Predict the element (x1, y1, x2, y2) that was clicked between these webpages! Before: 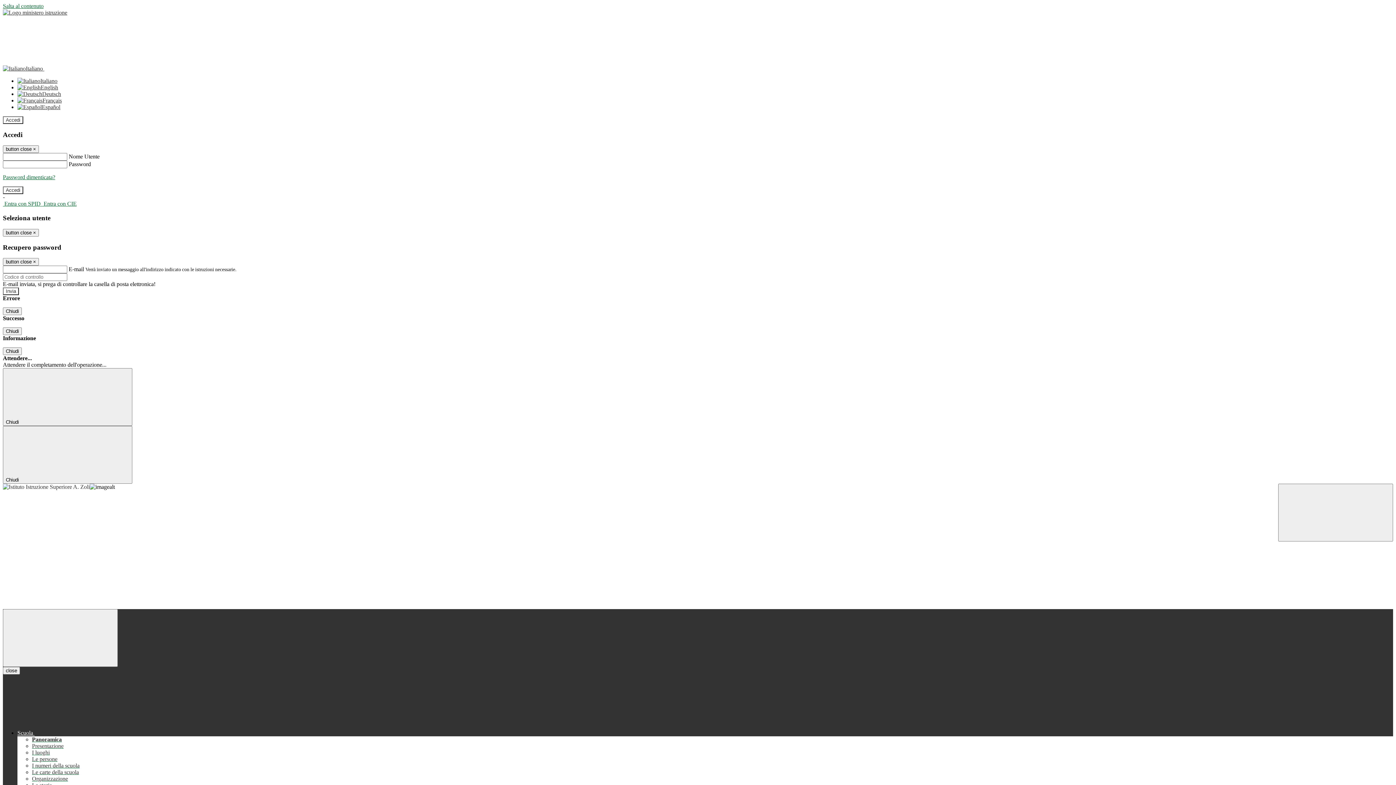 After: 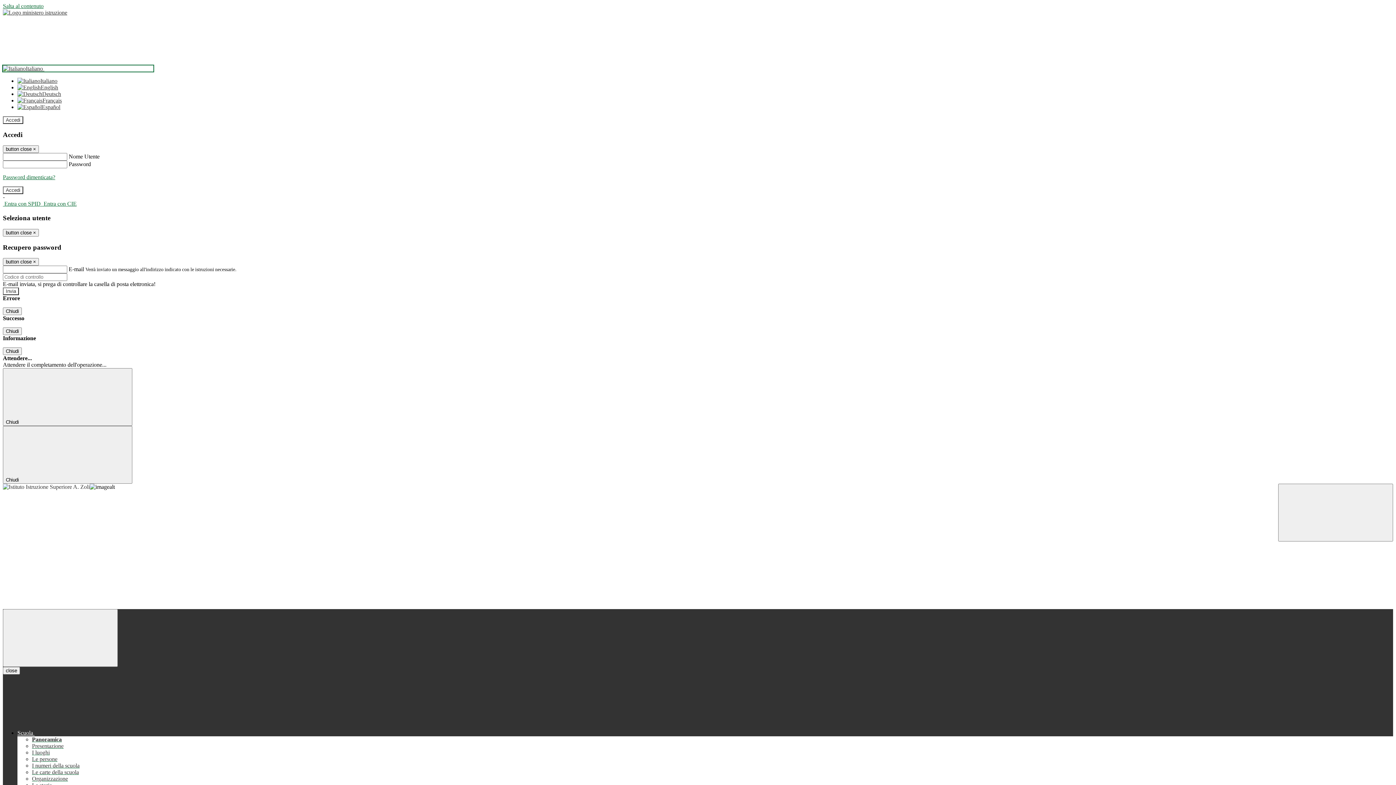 Action: label: Italiano  bbox: (2, 65, 153, 71)